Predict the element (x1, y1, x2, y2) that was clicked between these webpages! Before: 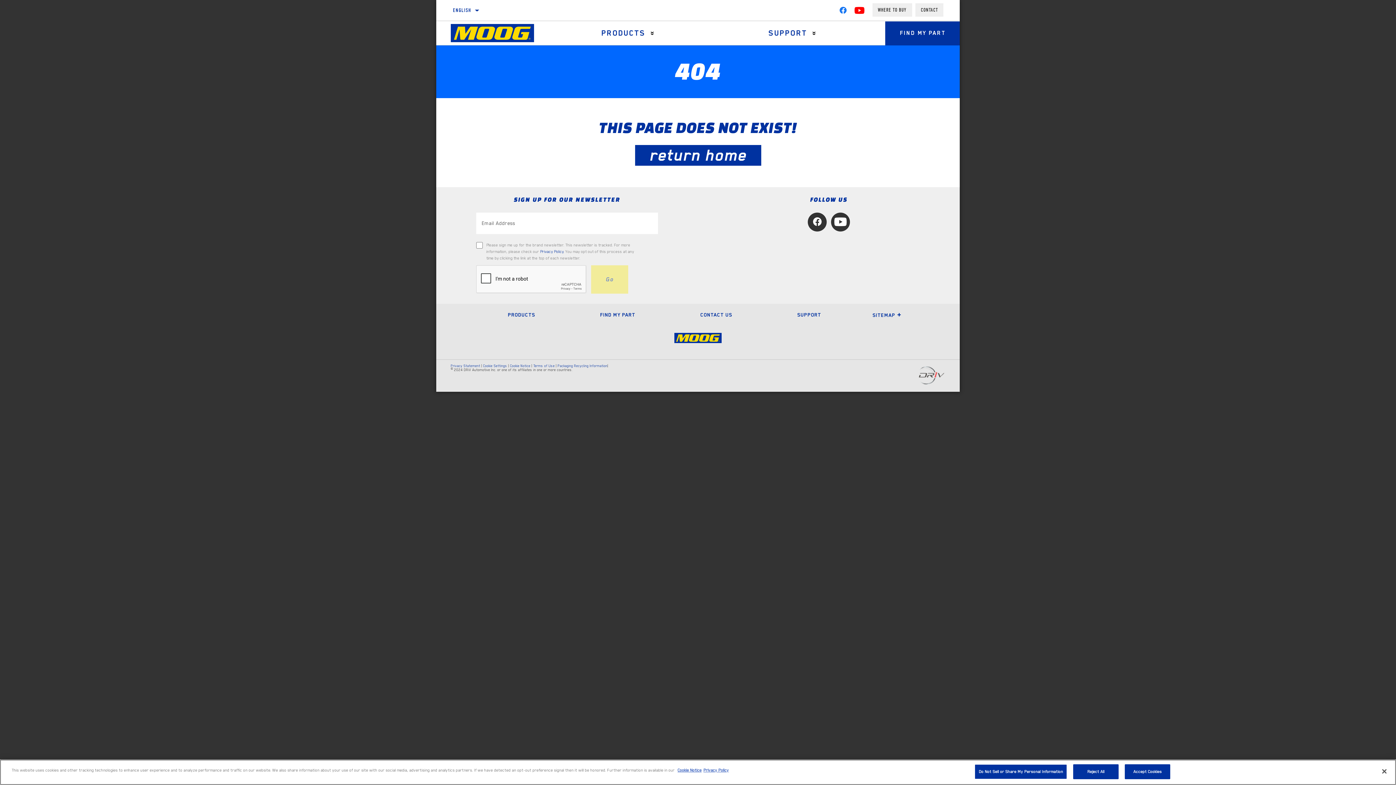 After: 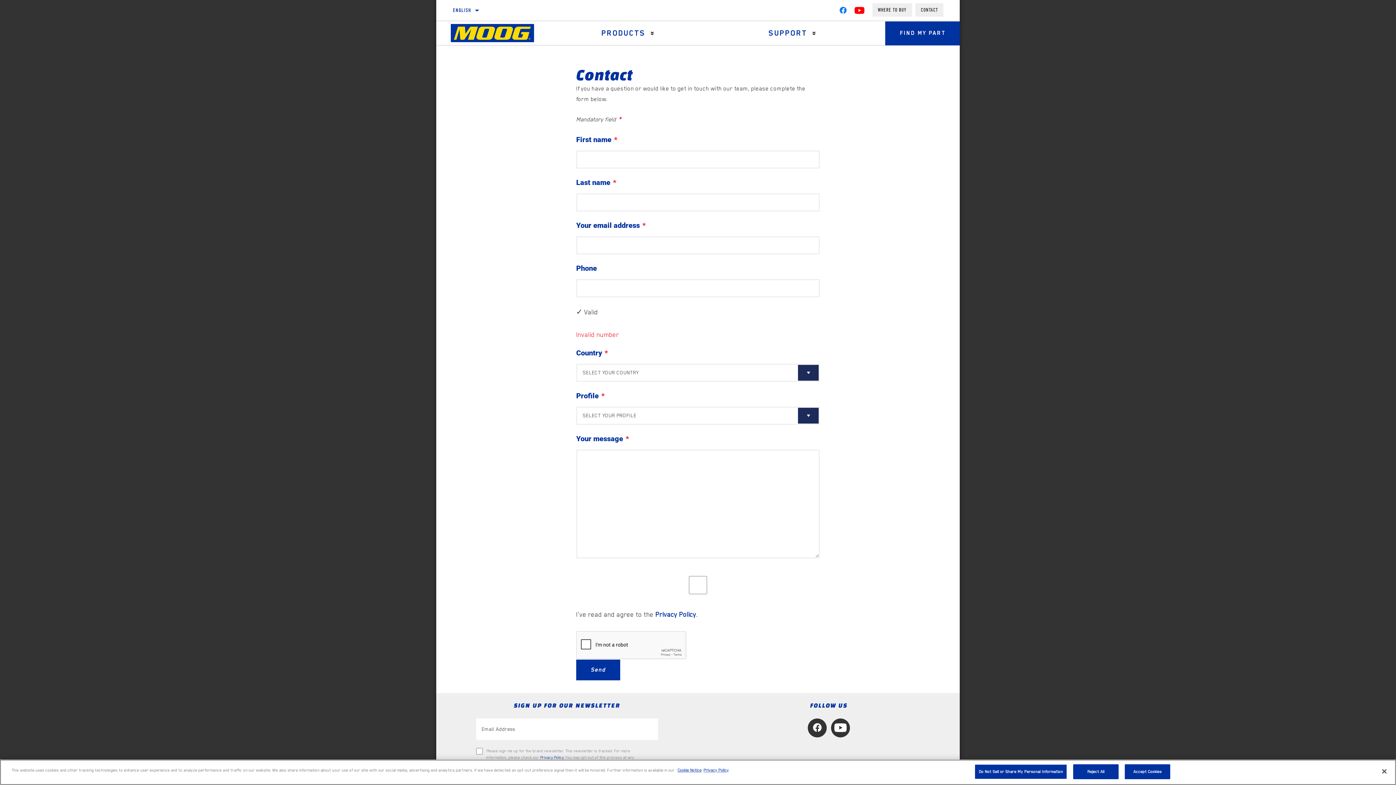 Action: label: CONTACT bbox: (915, 3, 943, 16)